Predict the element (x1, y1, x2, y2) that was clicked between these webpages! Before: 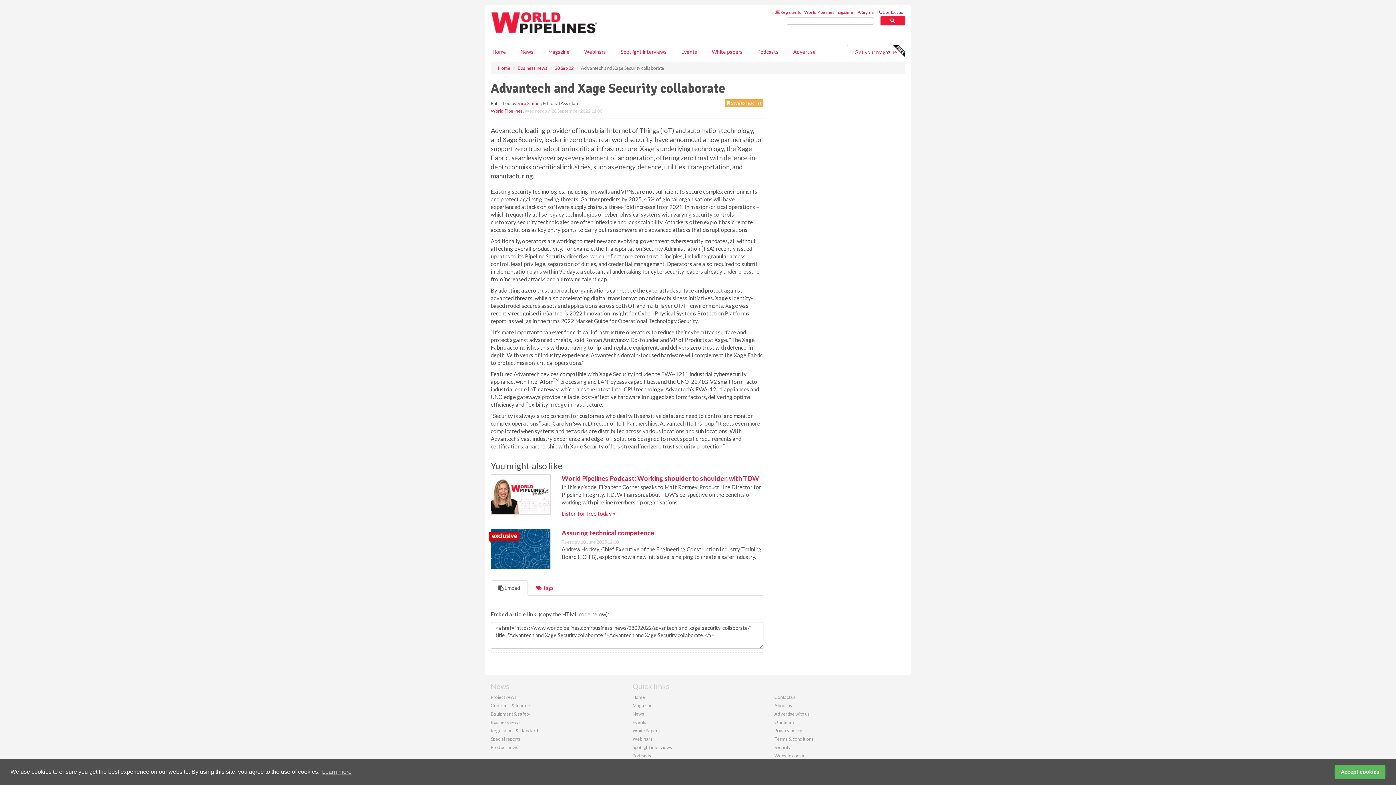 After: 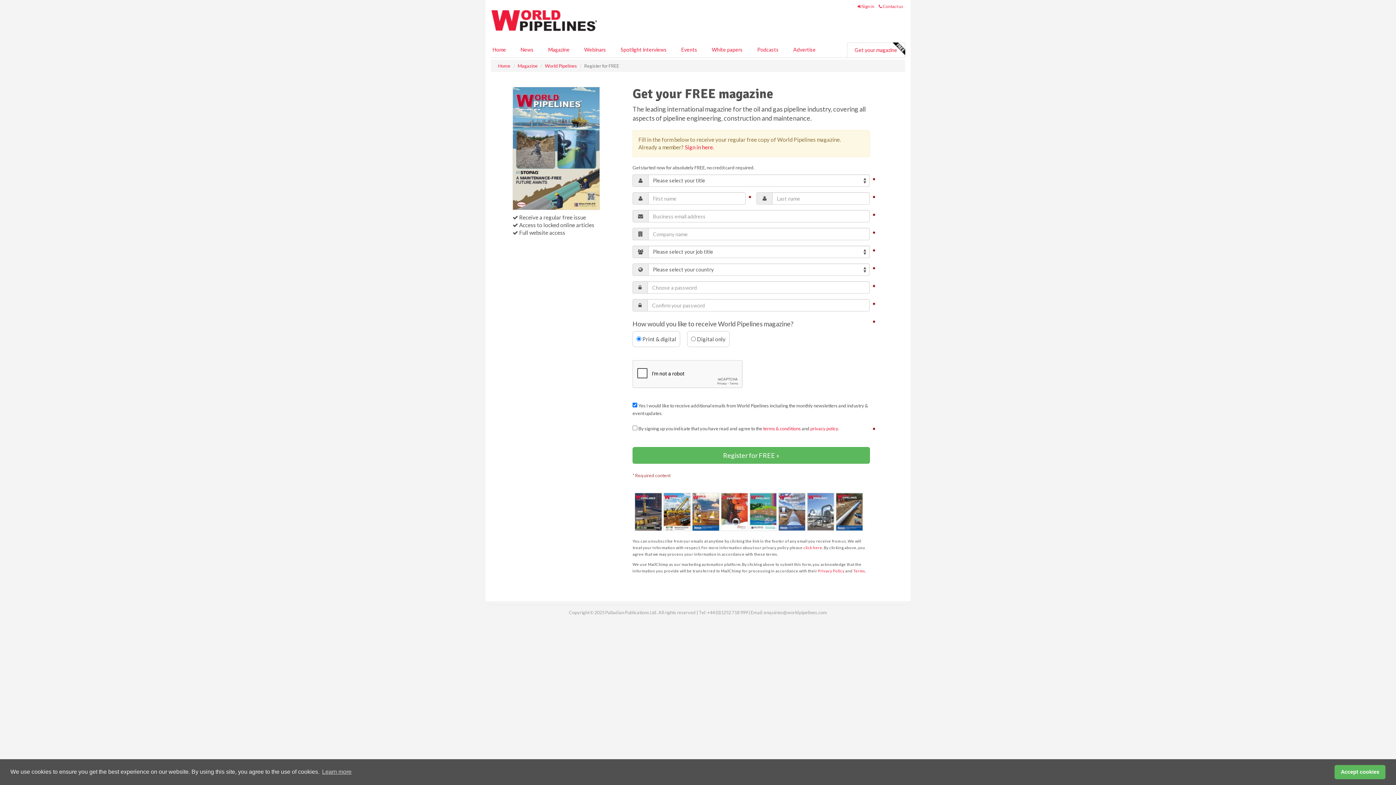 Action: bbox: (847, 45, 905, 59) label: Get your magazine